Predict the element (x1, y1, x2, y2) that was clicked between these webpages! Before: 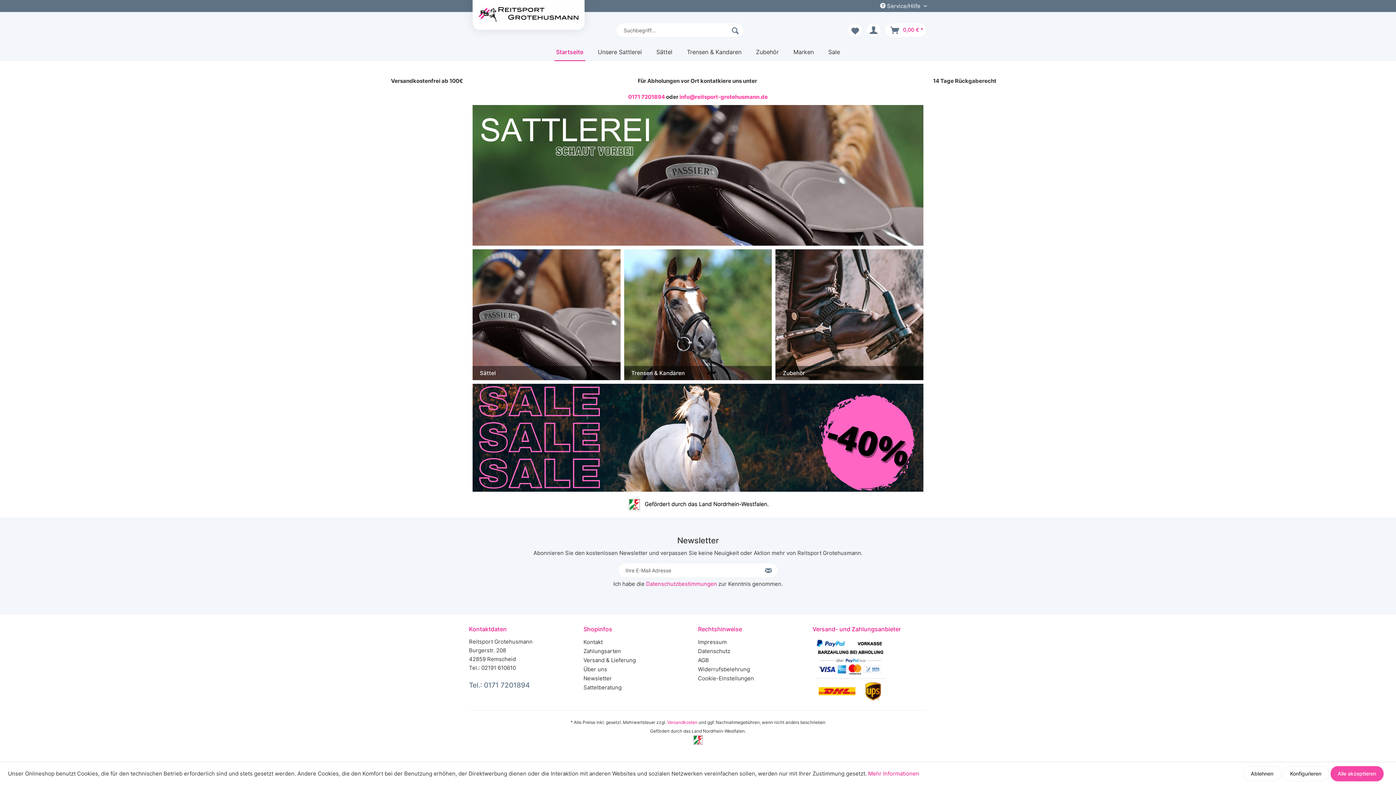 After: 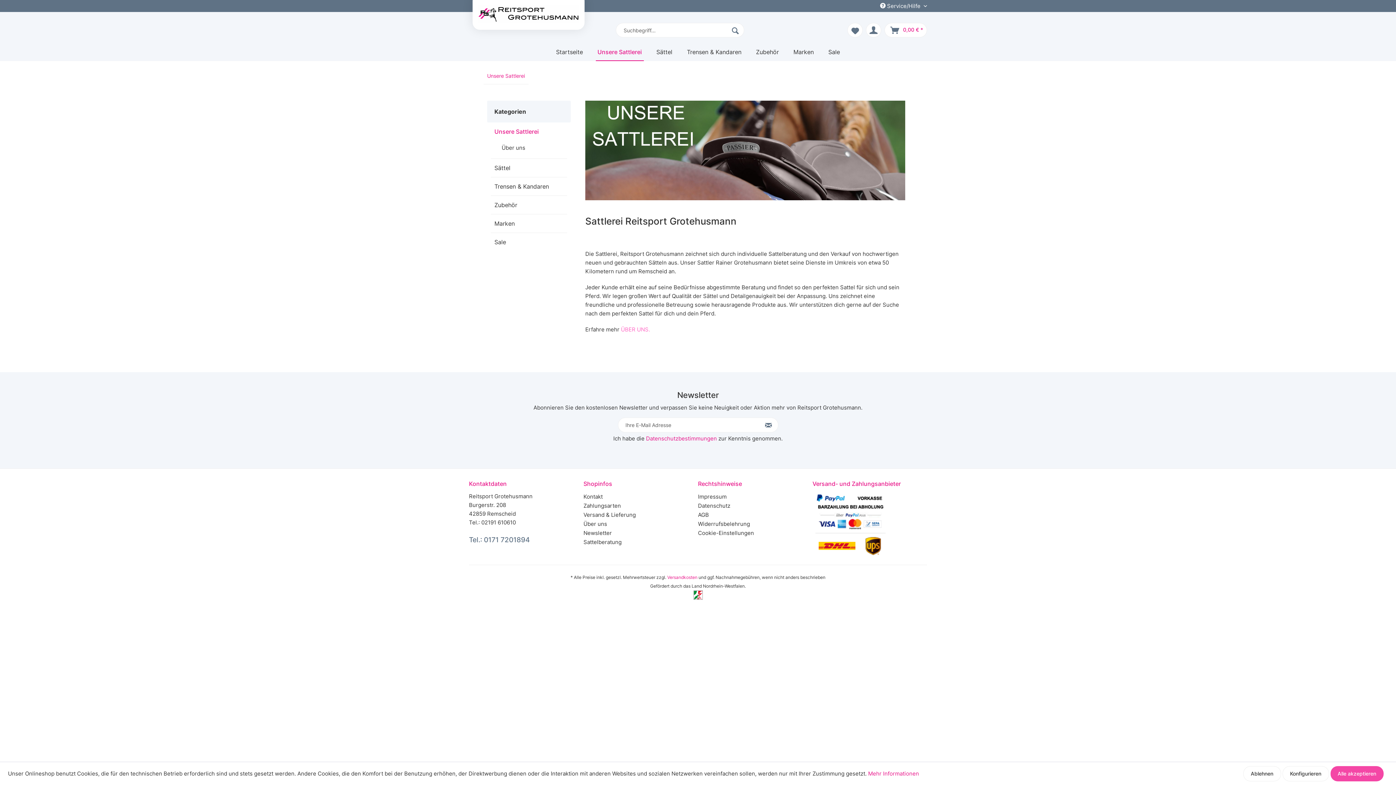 Action: label: Unsere Sattlerei bbox: (596, 48, 643, 61)